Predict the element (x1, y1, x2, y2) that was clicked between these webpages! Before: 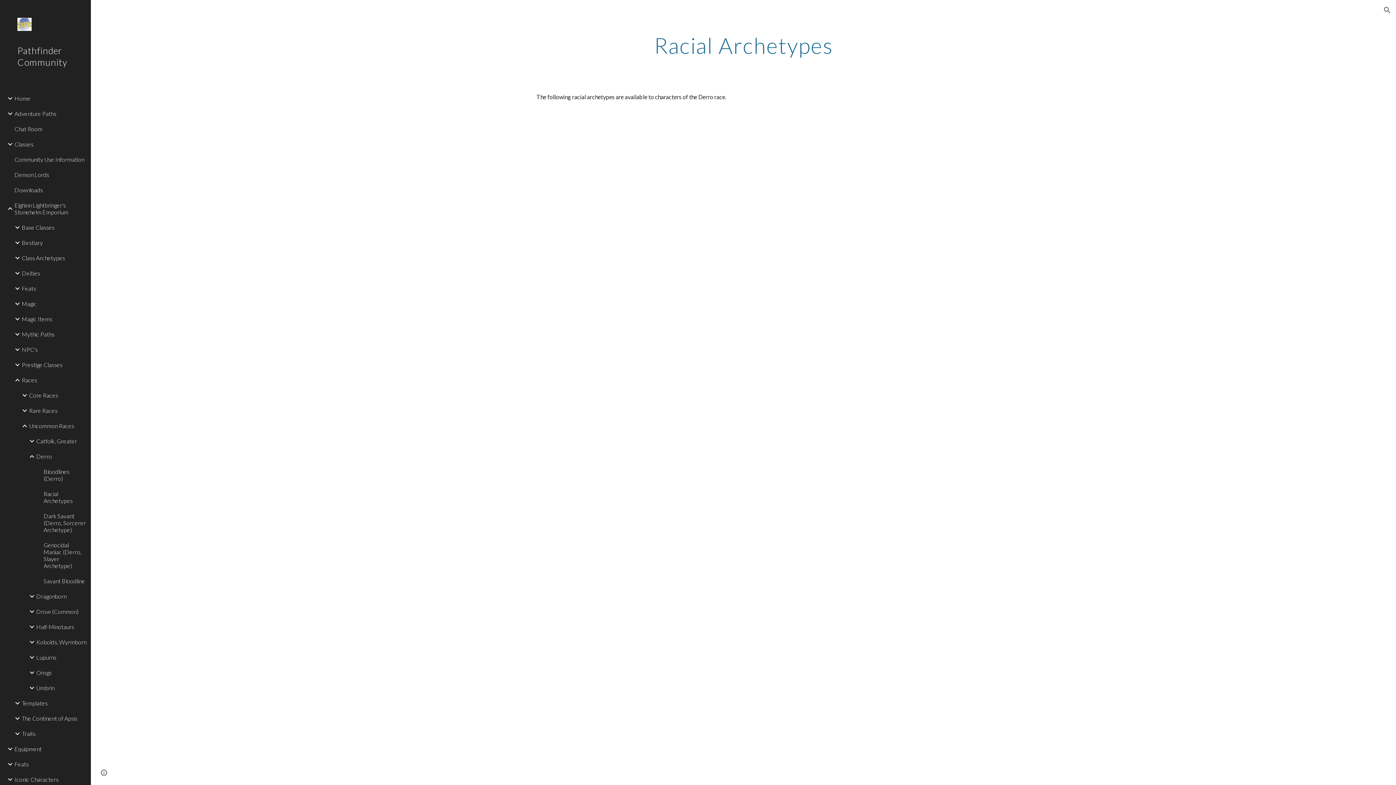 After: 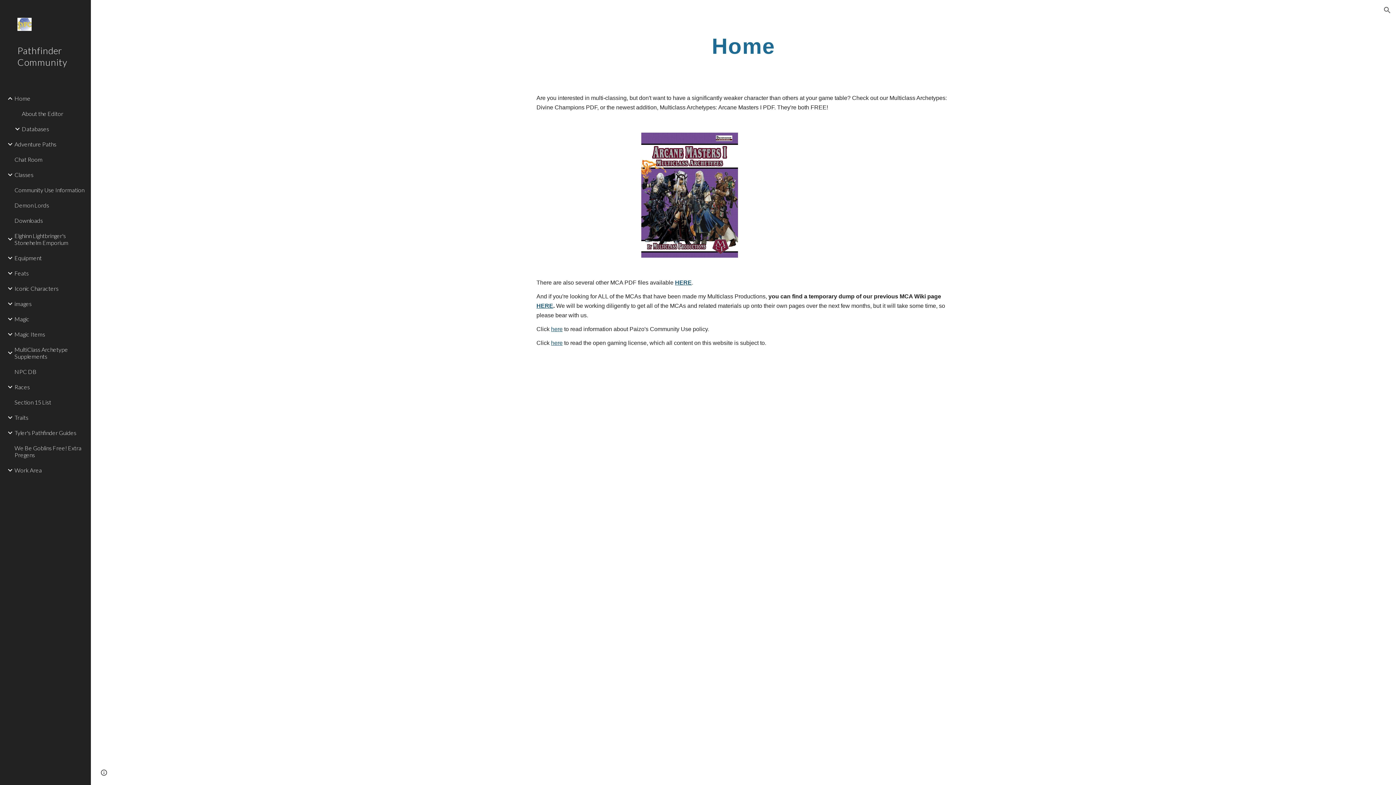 Action: bbox: (0, 40, 90, 90) label: Pathfinder Community